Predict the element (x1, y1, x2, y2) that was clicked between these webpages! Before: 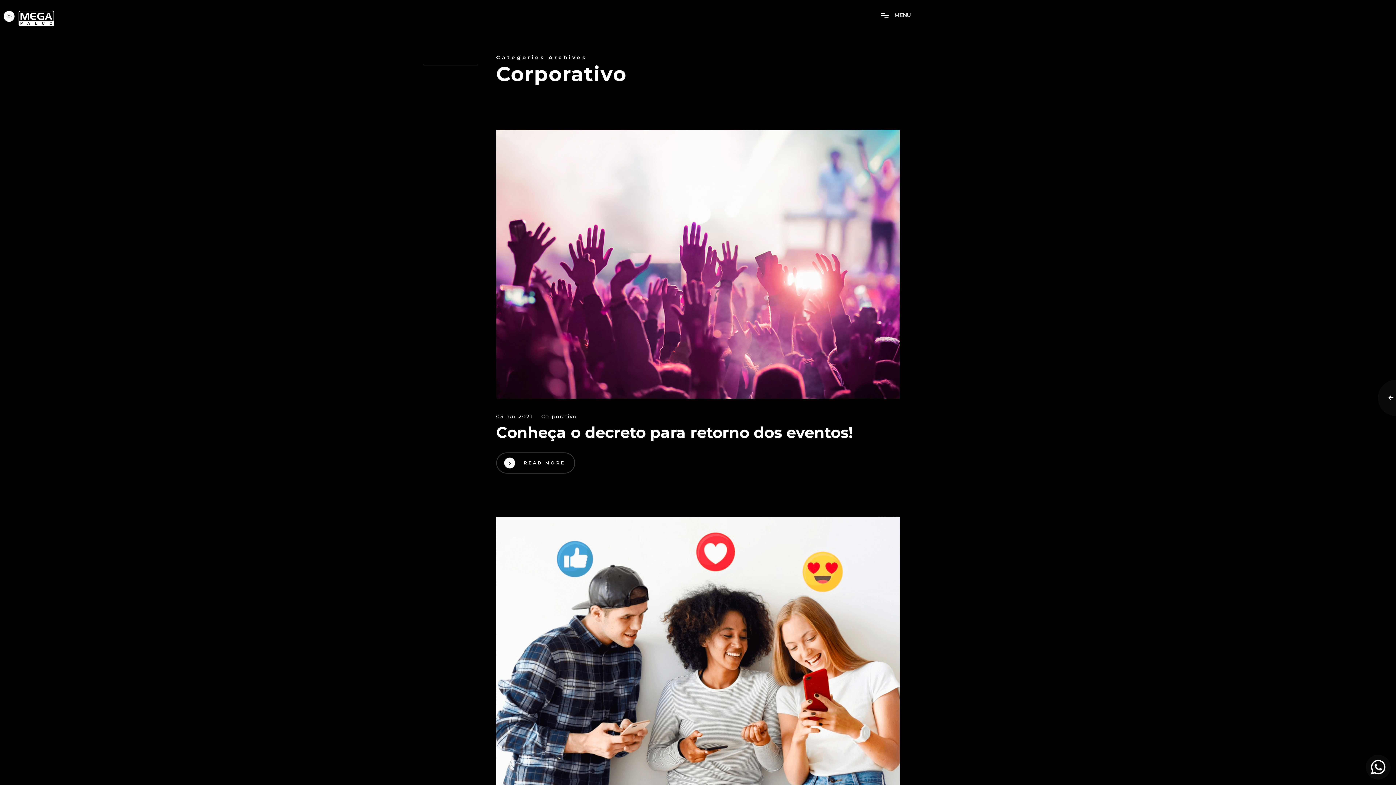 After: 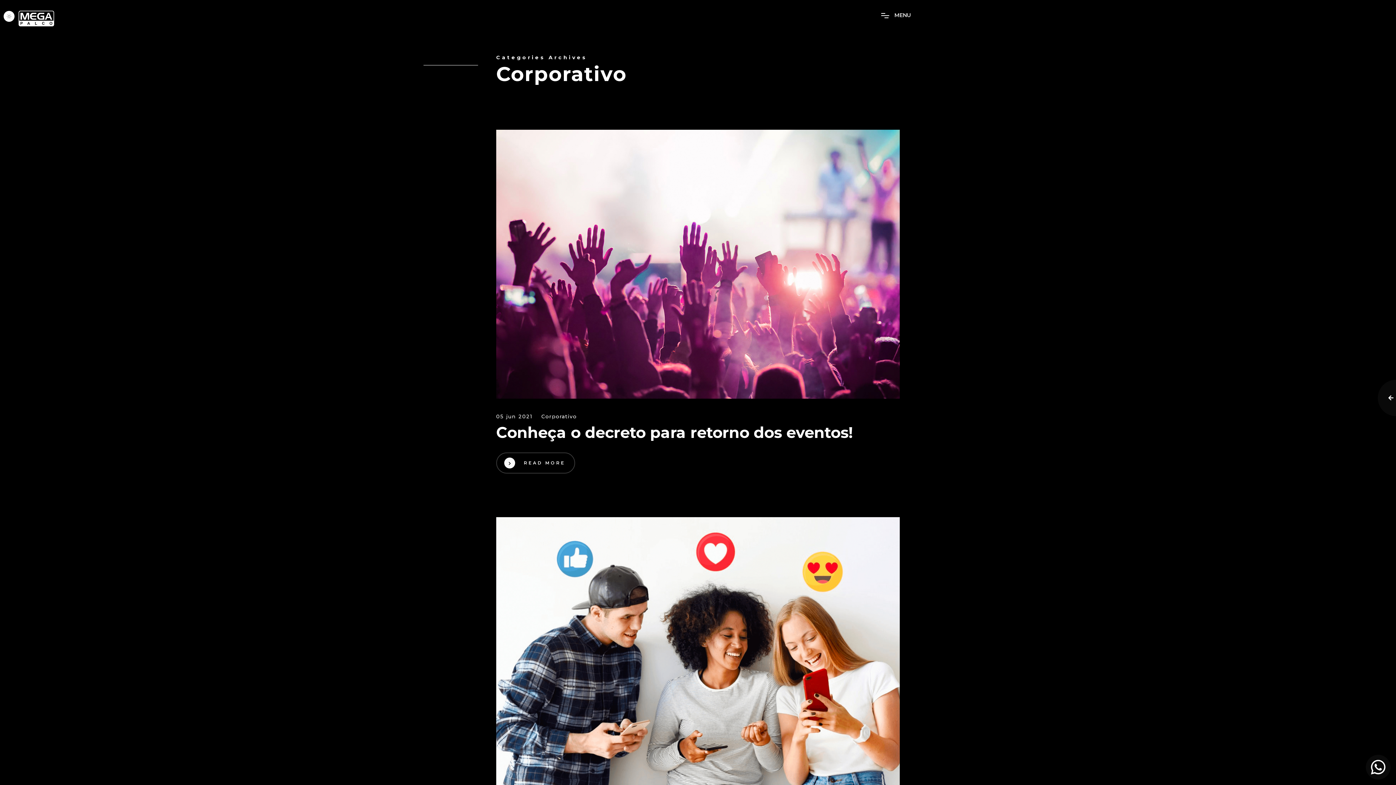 Action: label: Corporativo bbox: (541, 413, 576, 419)